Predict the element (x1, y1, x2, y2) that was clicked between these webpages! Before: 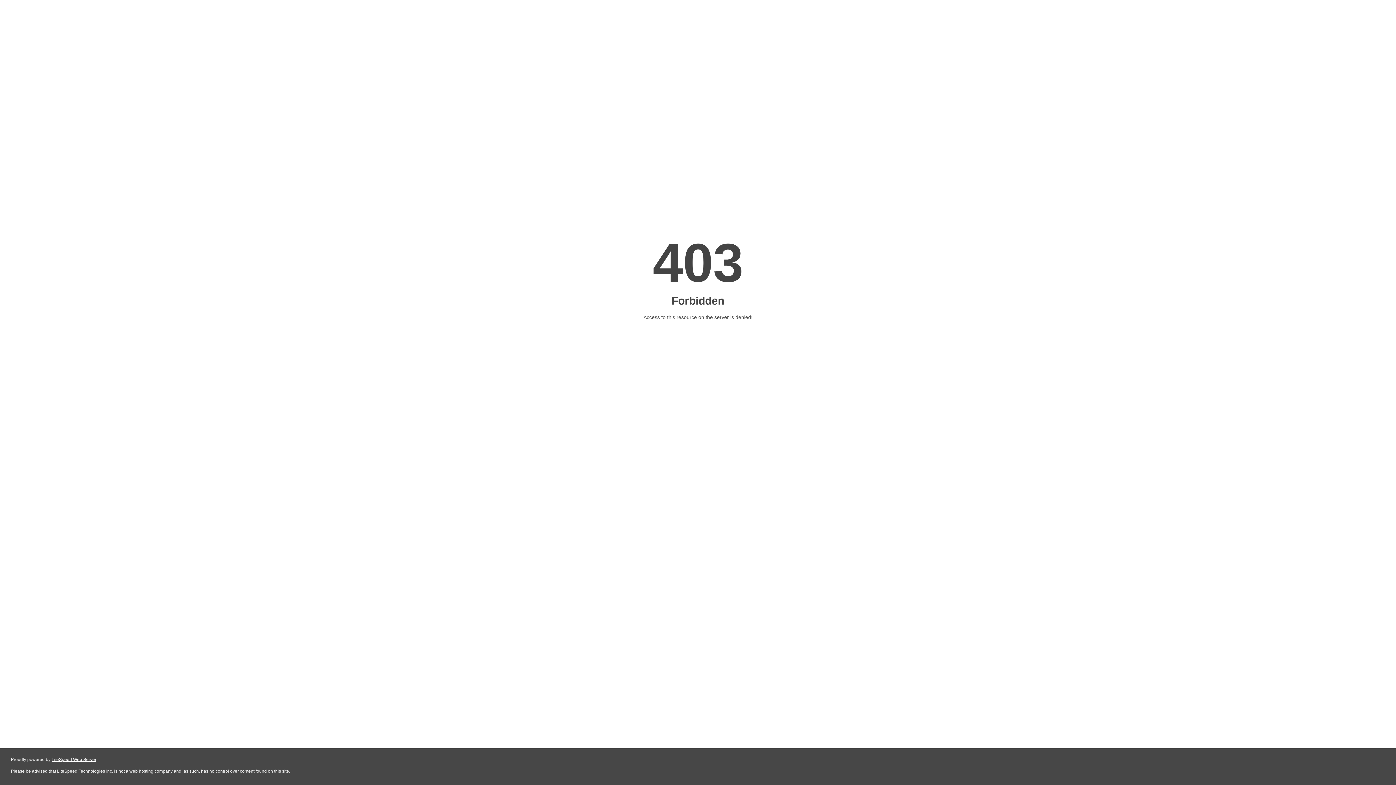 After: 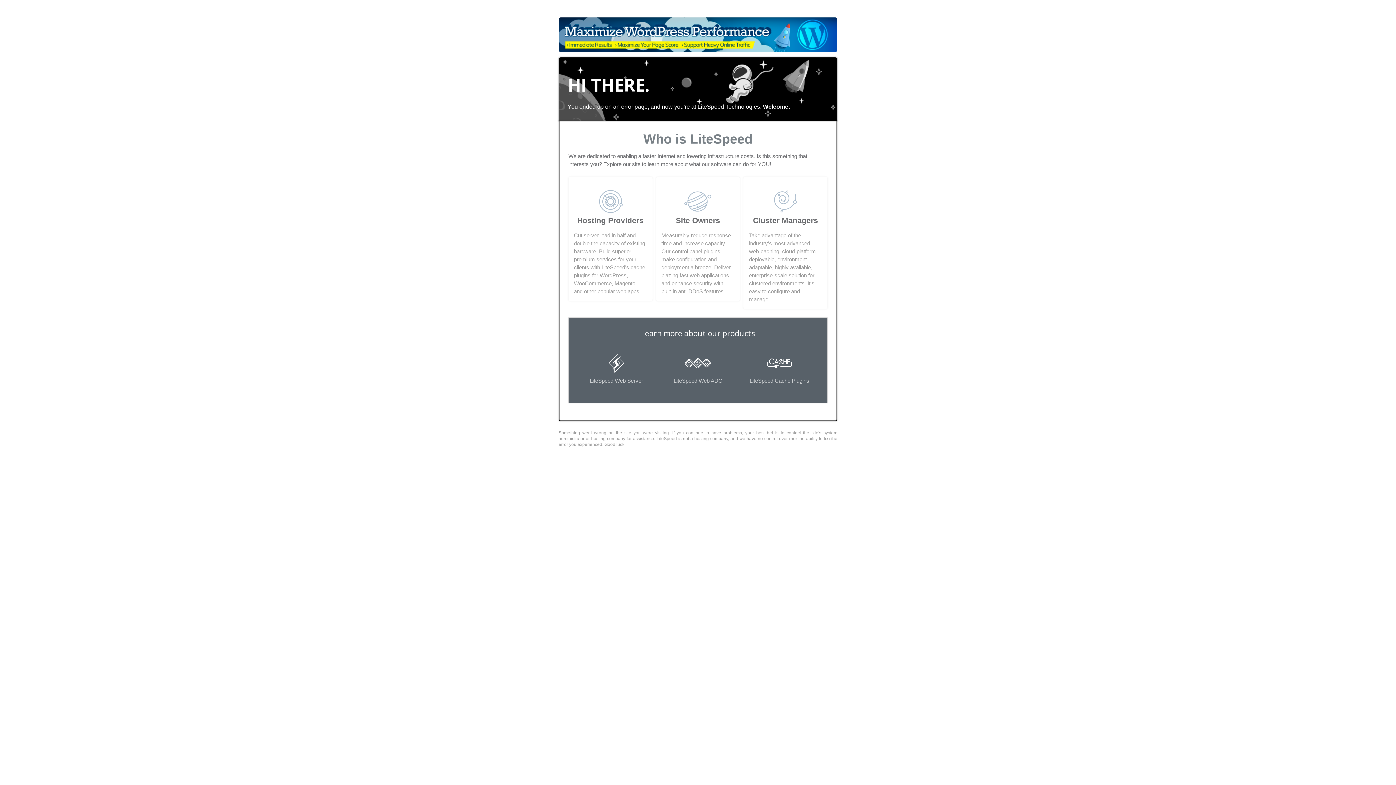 Action: label: LiteSpeed Web Server bbox: (51, 757, 96, 762)